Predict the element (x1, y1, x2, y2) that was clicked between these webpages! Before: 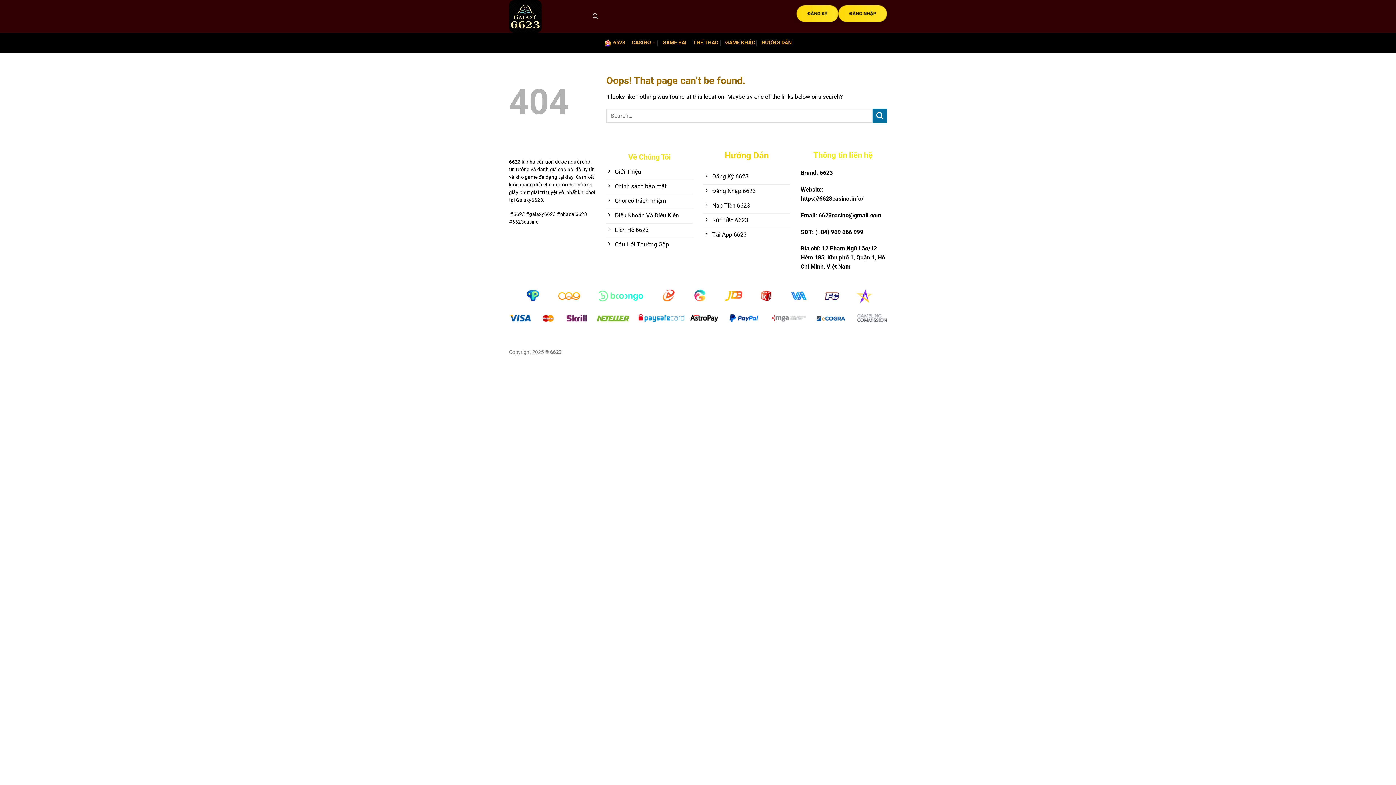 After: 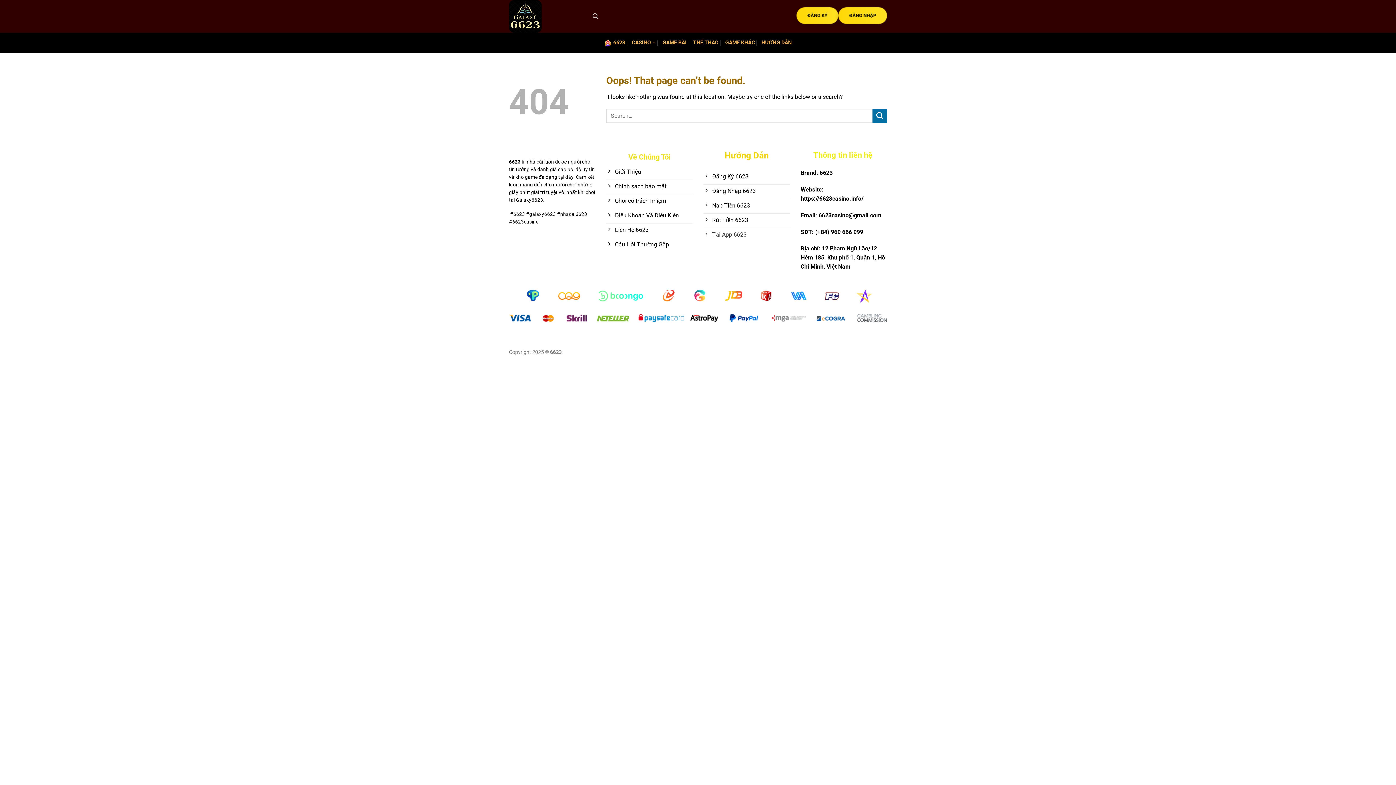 Action: label: Tải App 6623 bbox: (703, 228, 790, 243)